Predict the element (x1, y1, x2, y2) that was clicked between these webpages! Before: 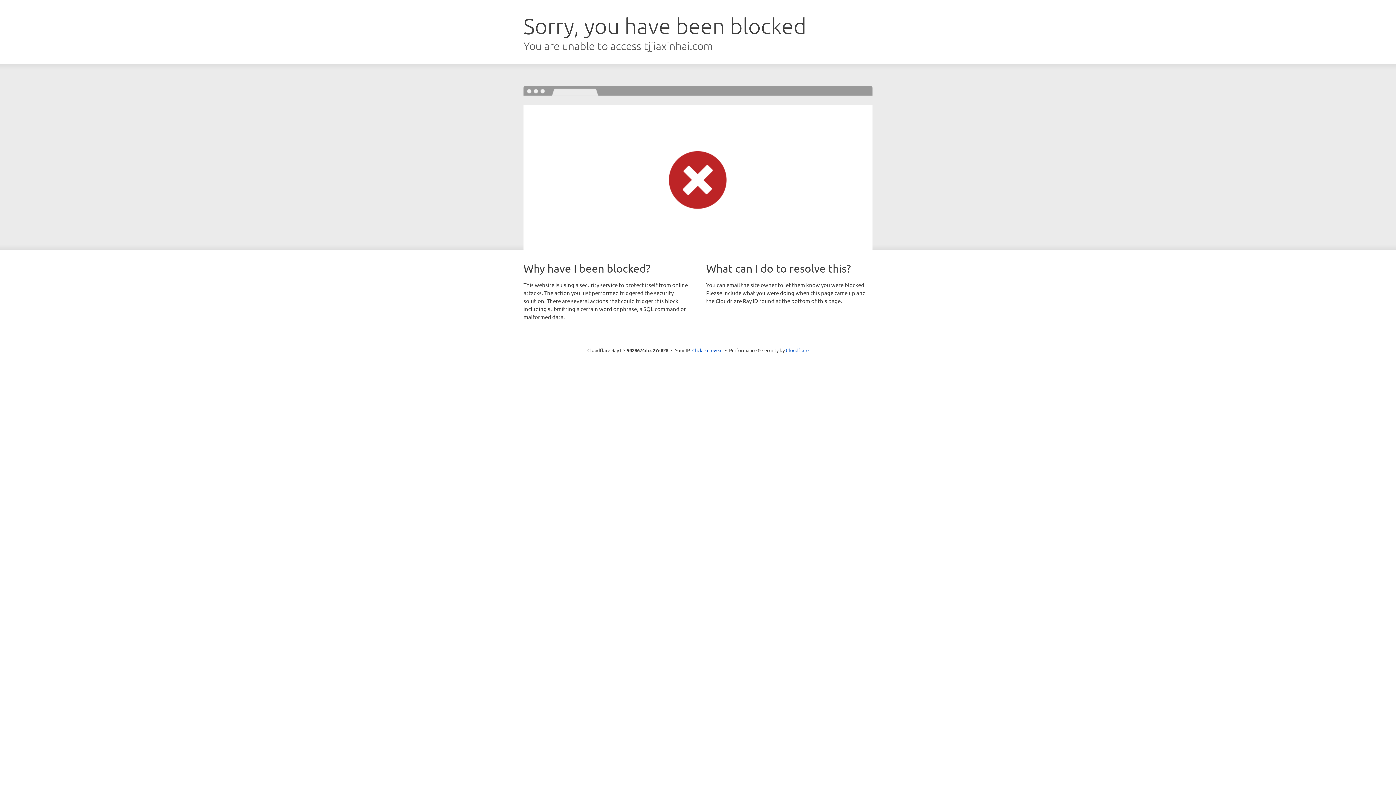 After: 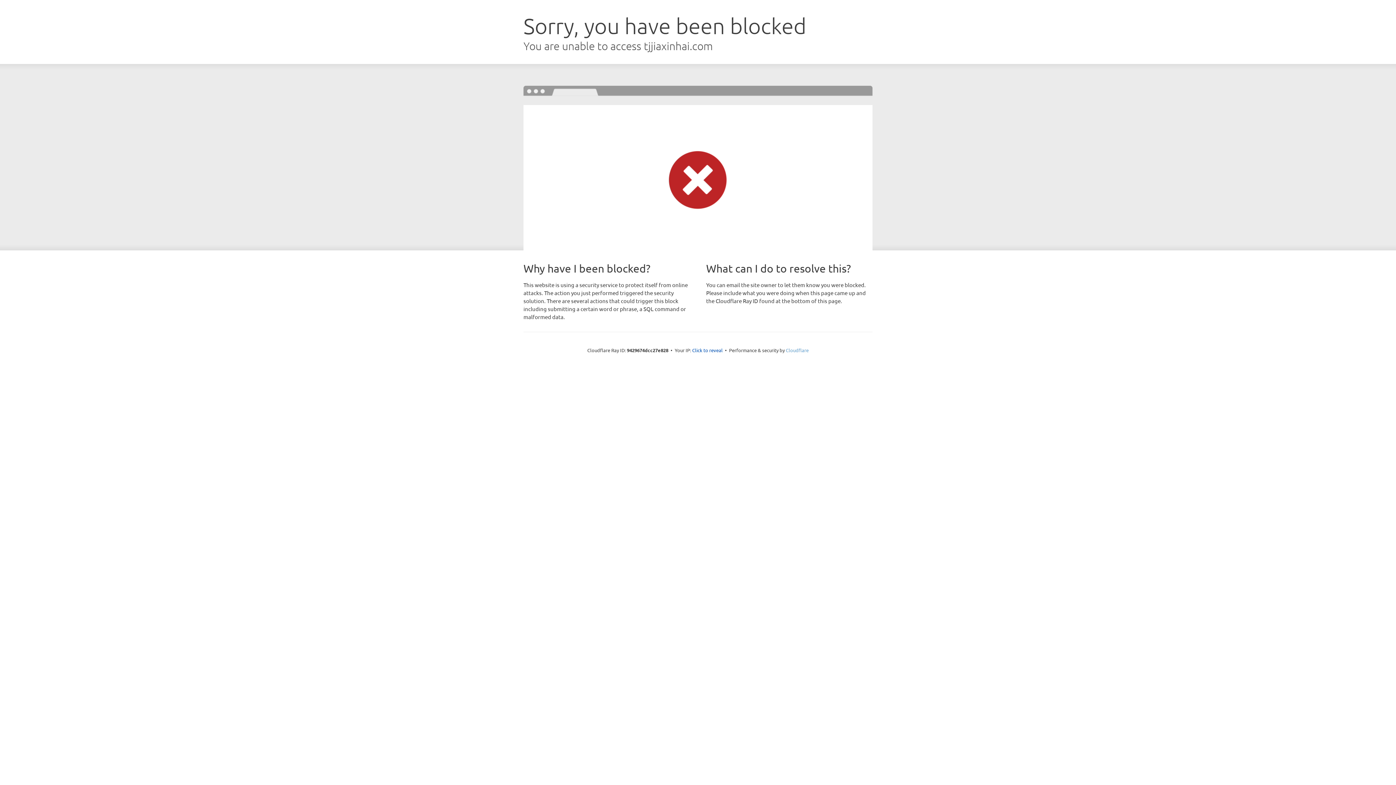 Action: label: Cloudflare bbox: (786, 347, 808, 353)